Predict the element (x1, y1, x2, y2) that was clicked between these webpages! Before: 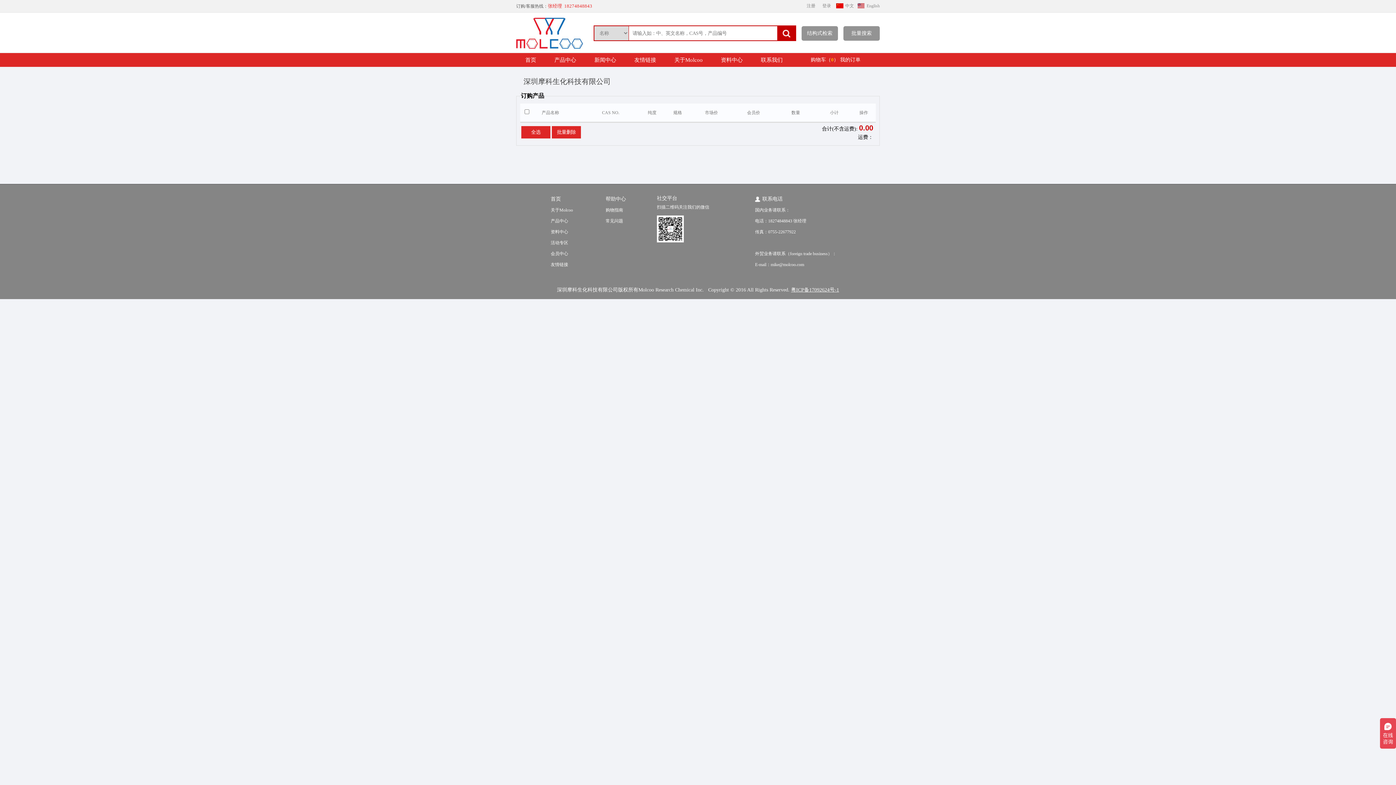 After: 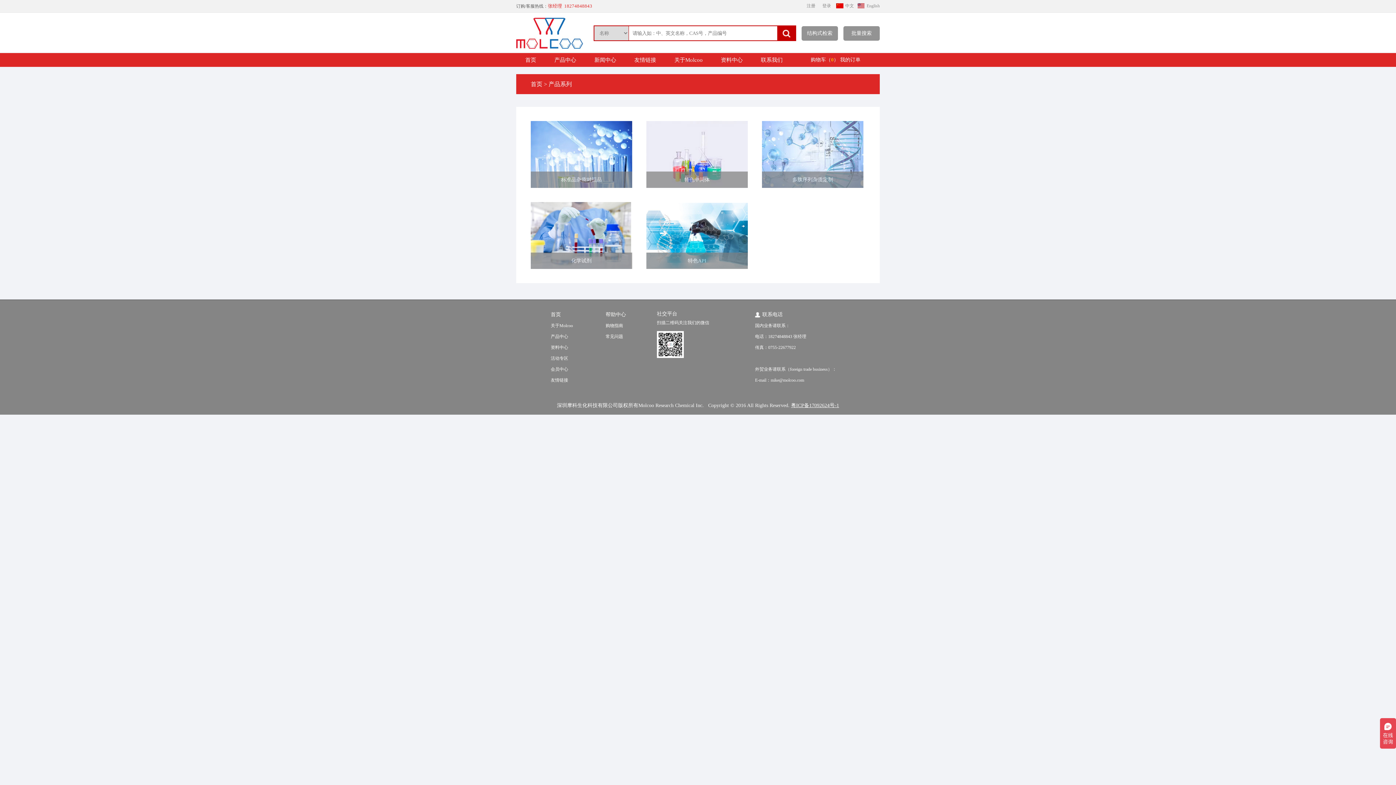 Action: label: 产品中心 bbox: (550, 218, 568, 223)